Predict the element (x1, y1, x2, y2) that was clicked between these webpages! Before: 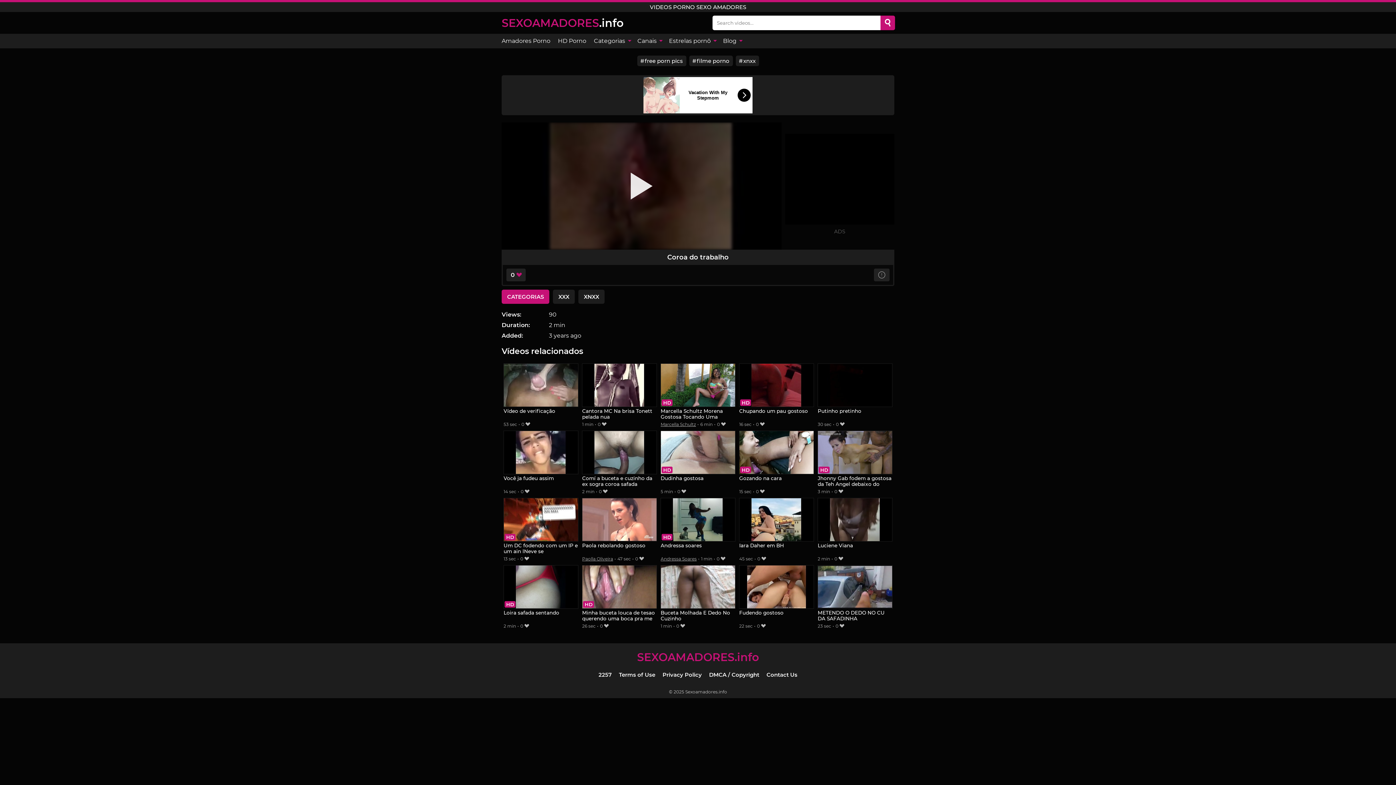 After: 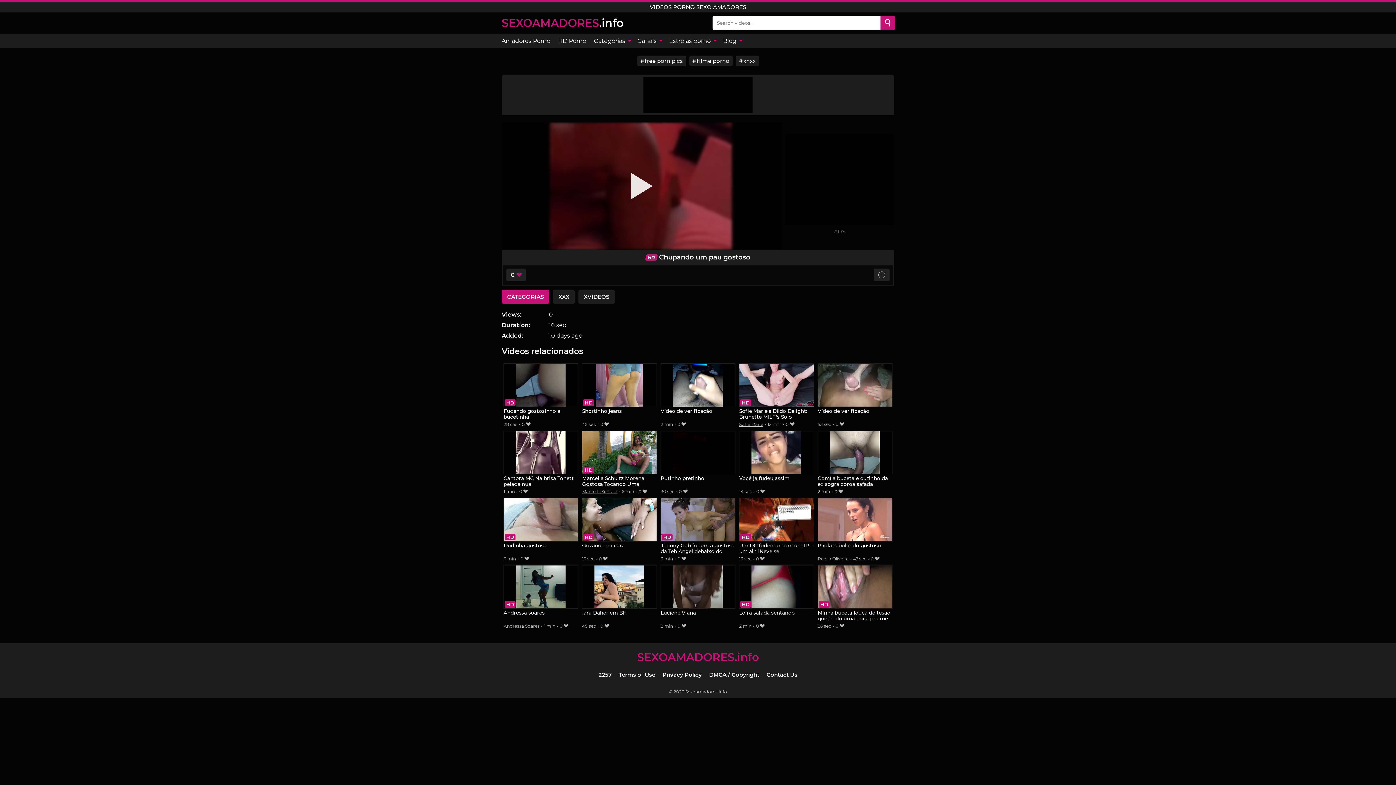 Action: label: Chupando um pau gostoso bbox: (739, 363, 814, 420)